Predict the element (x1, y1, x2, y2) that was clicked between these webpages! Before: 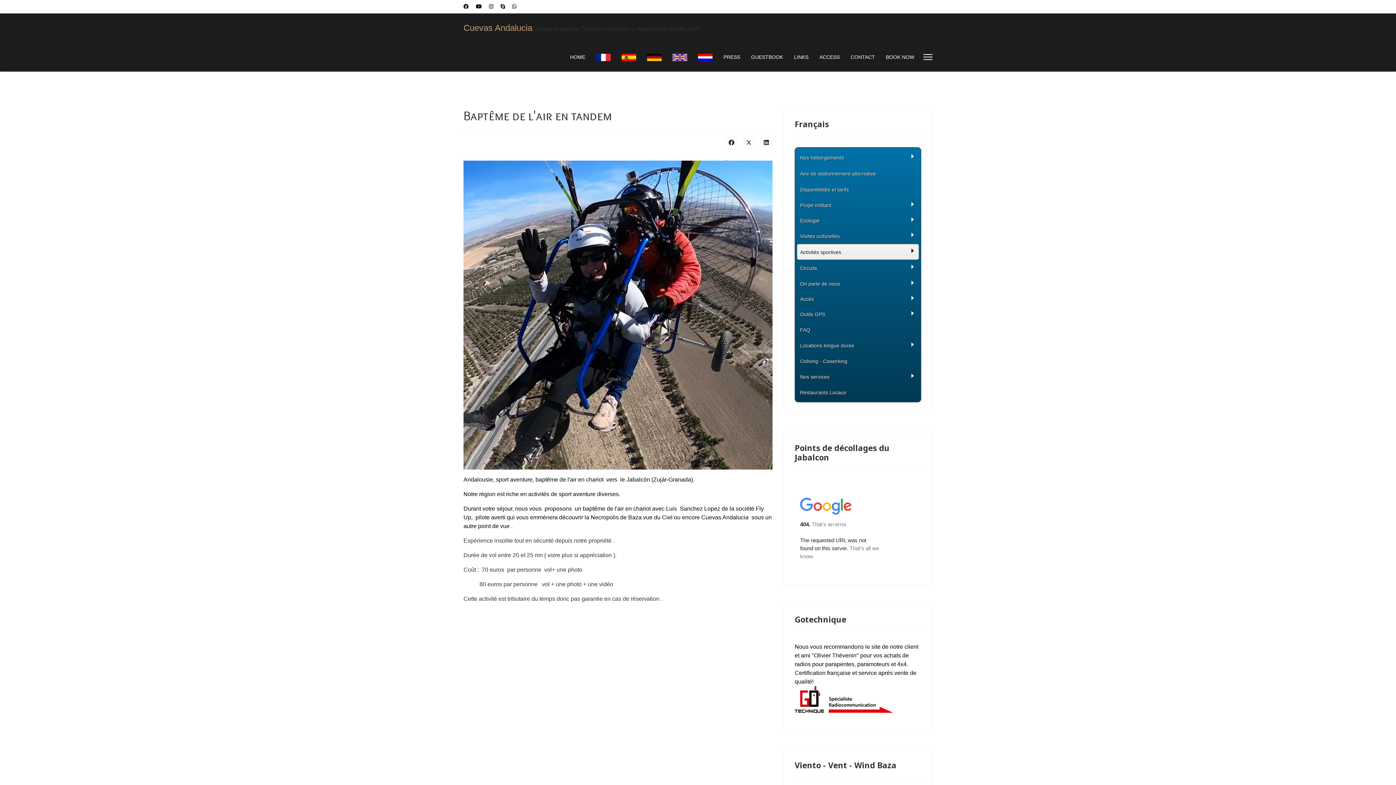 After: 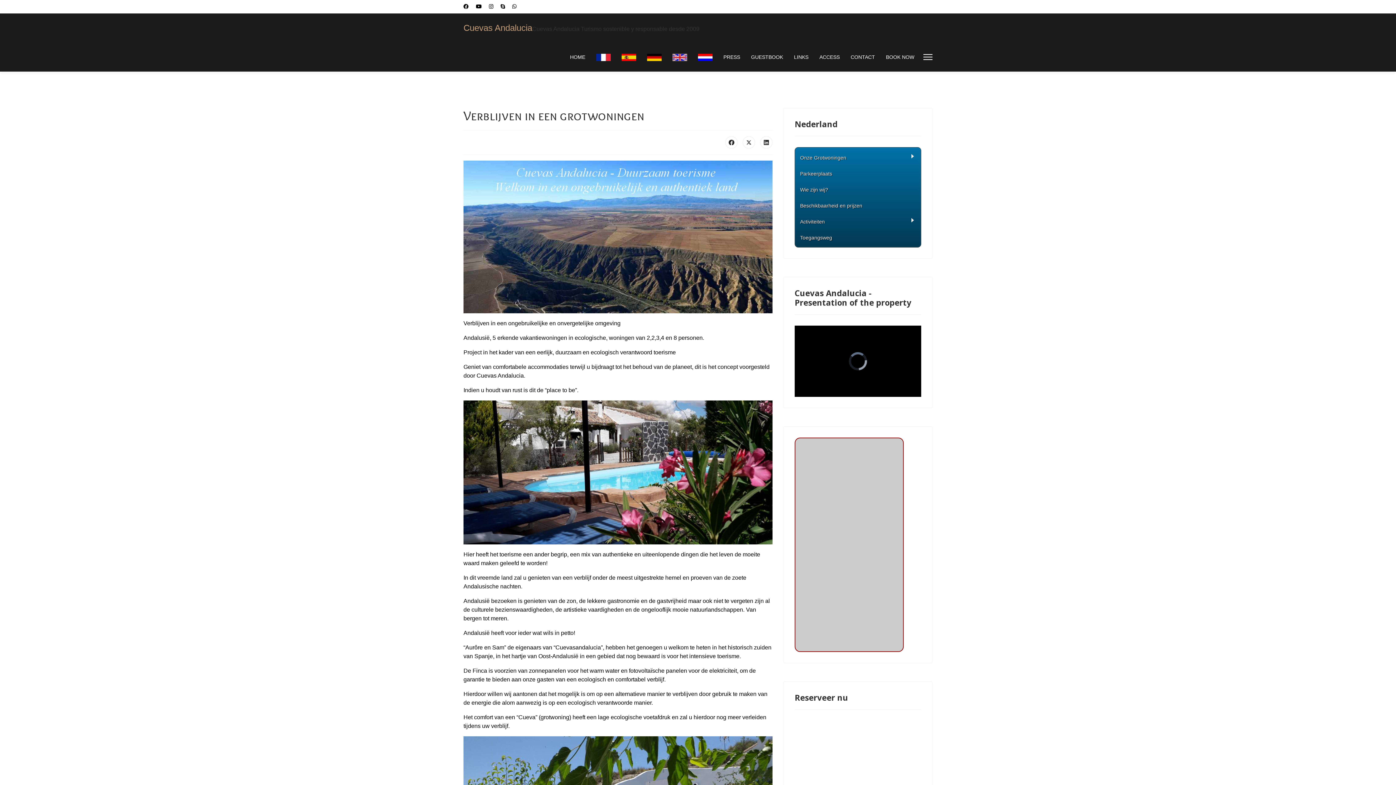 Action: bbox: (692, 42, 718, 71)